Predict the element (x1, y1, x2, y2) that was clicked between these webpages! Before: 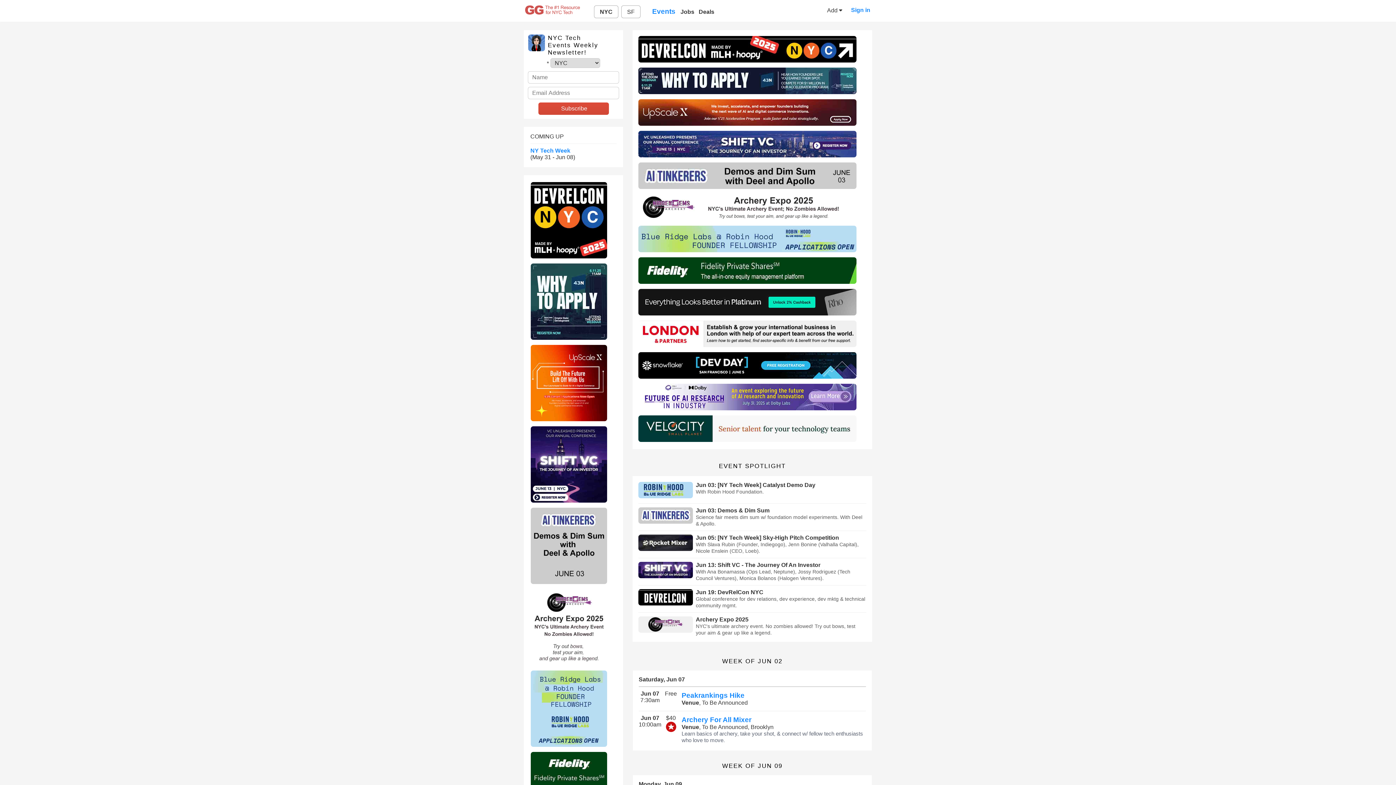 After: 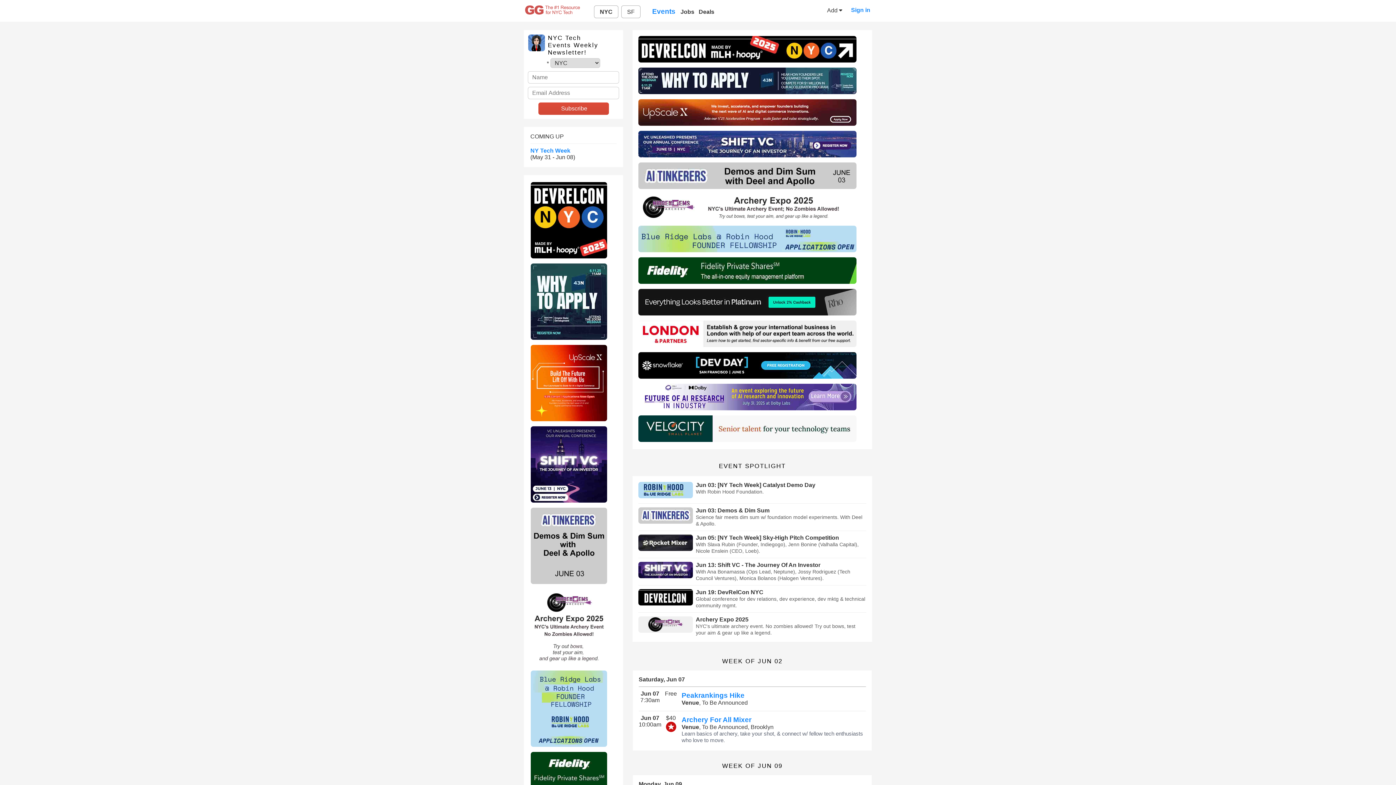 Action: bbox: (696, 489, 764, 494) label: With Robin Hood Foundation.